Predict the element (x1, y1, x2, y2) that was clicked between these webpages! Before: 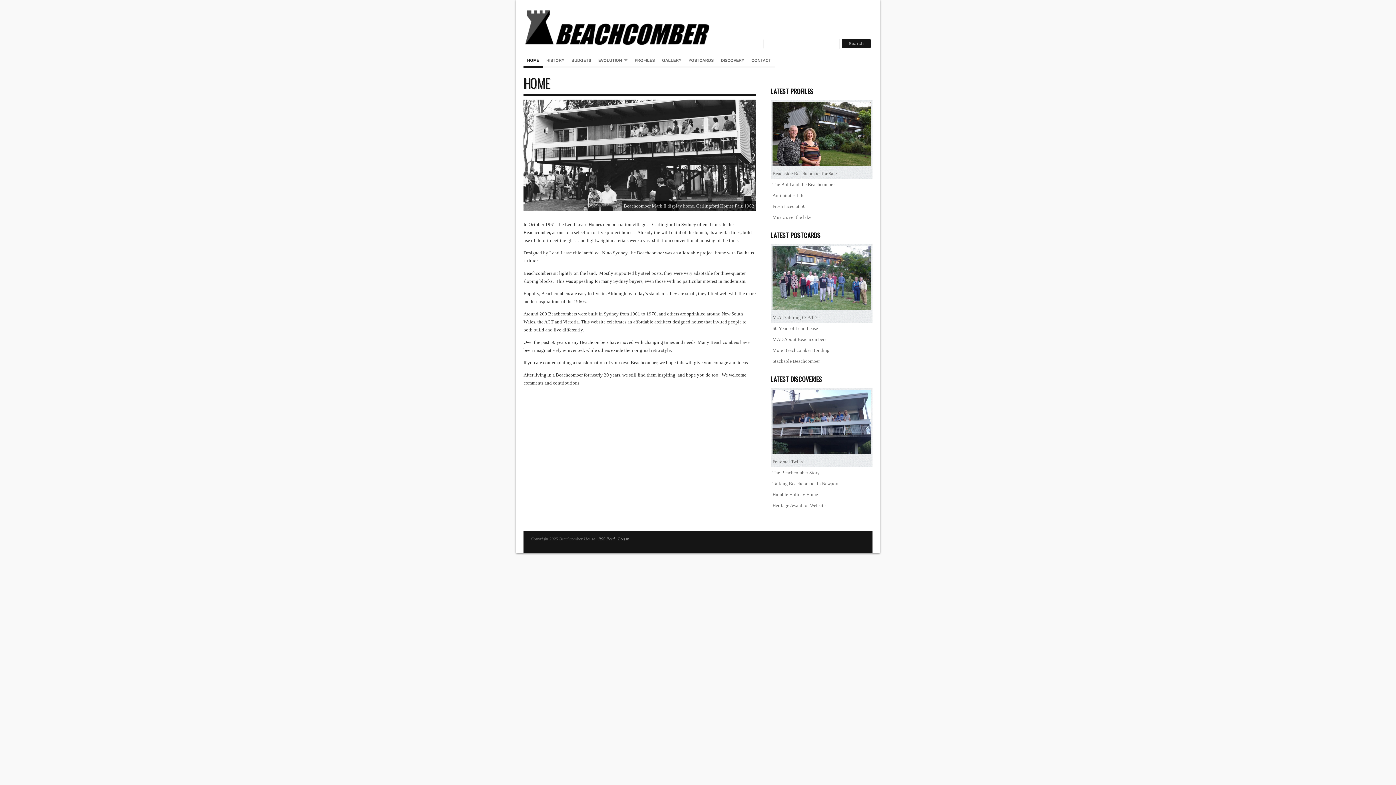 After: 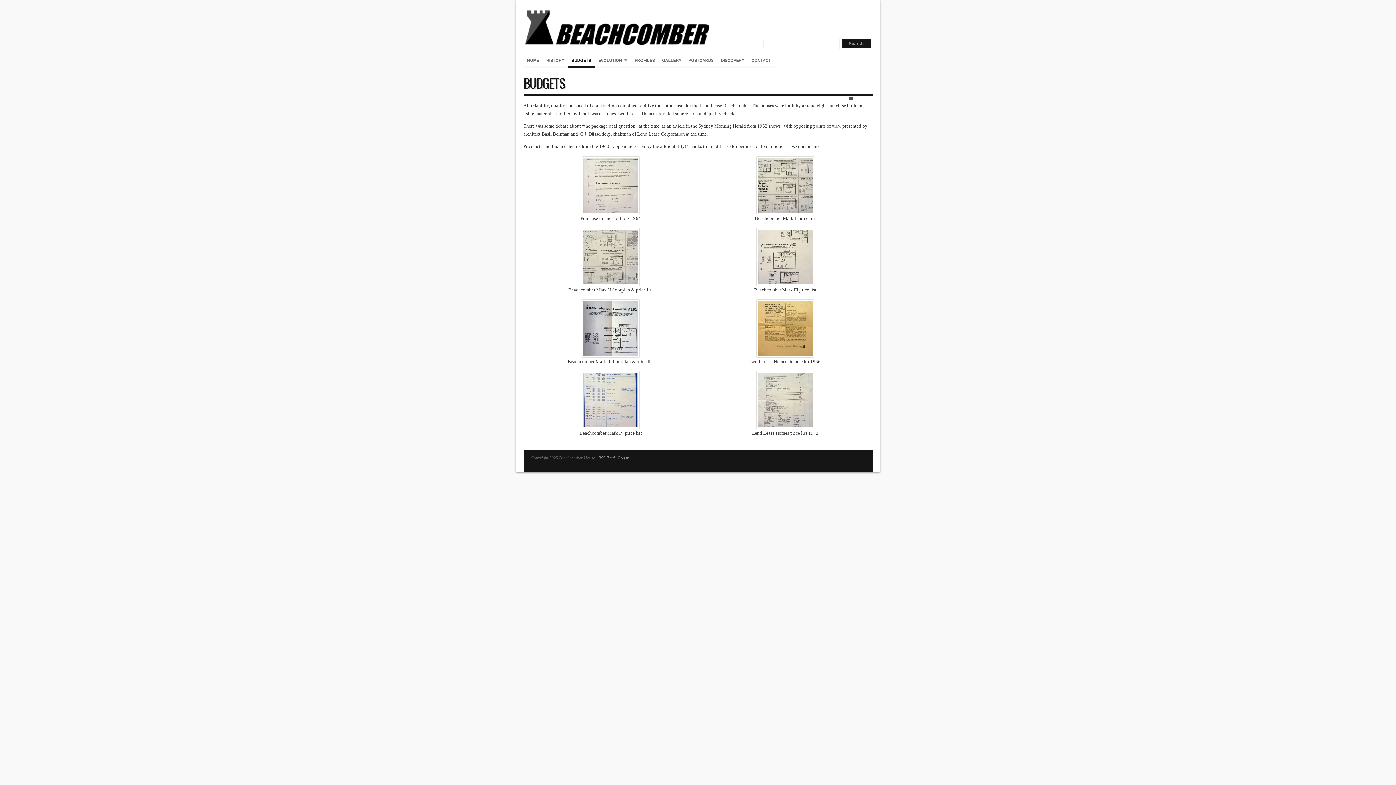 Action: label: BUDGETS bbox: (568, 51, 594, 67)